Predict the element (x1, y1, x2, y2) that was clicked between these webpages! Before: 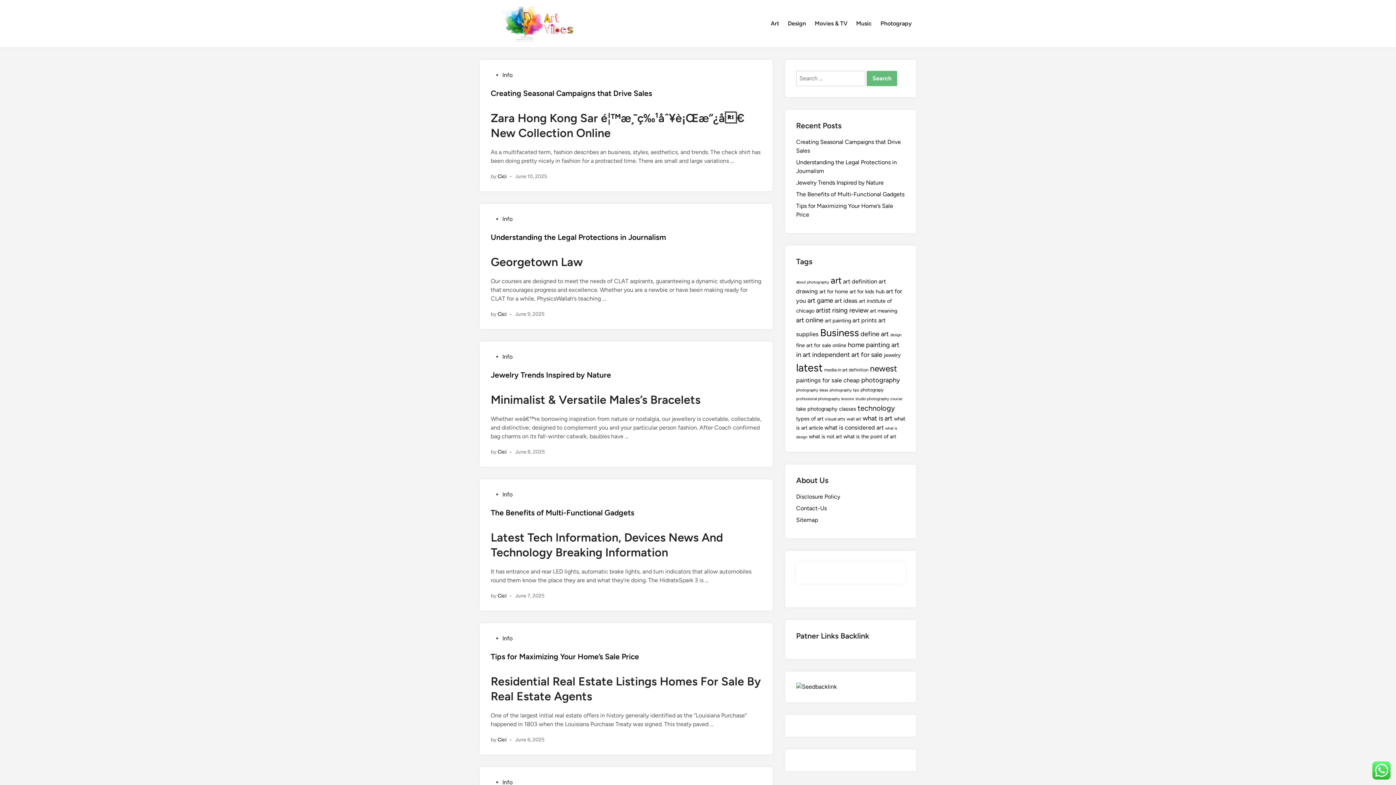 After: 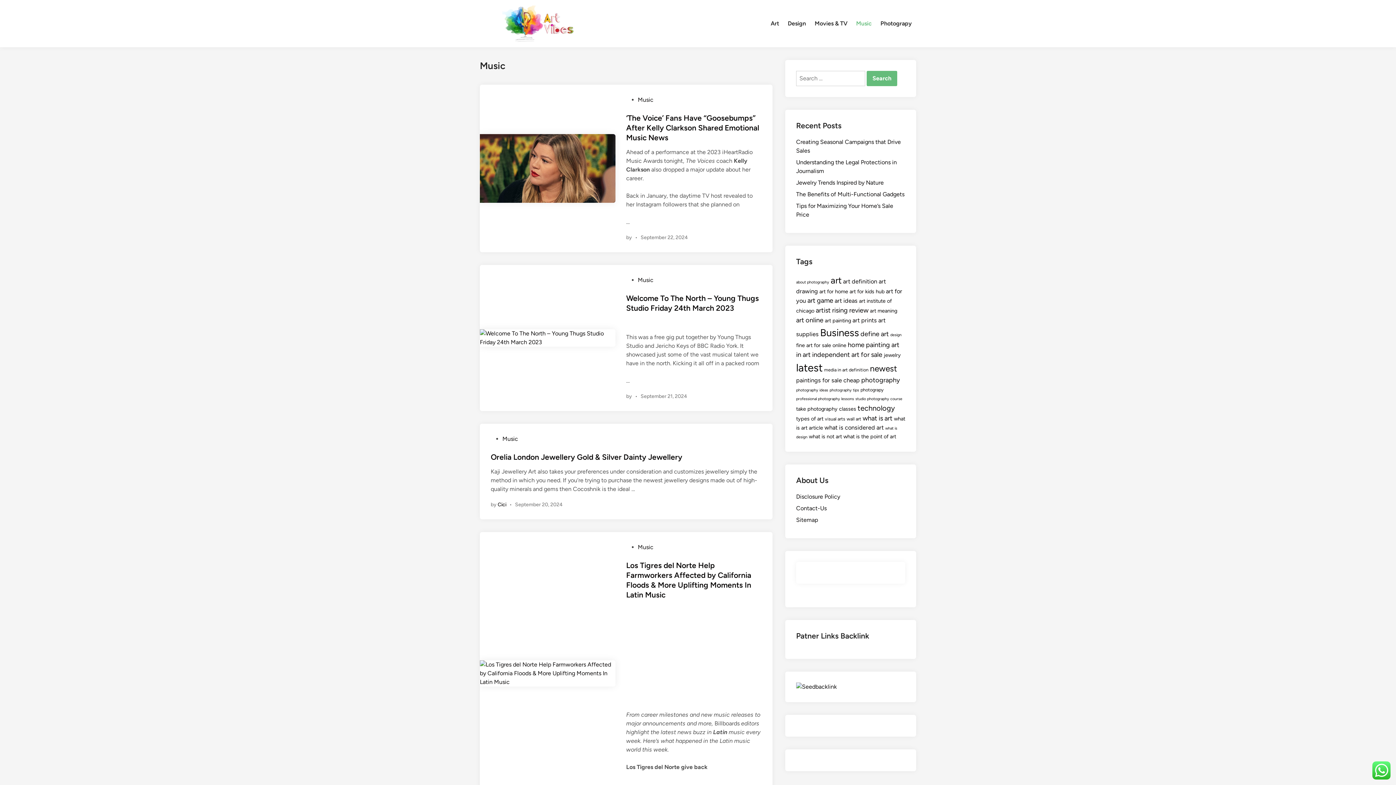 Action: bbox: (852, 14, 876, 32) label: Music